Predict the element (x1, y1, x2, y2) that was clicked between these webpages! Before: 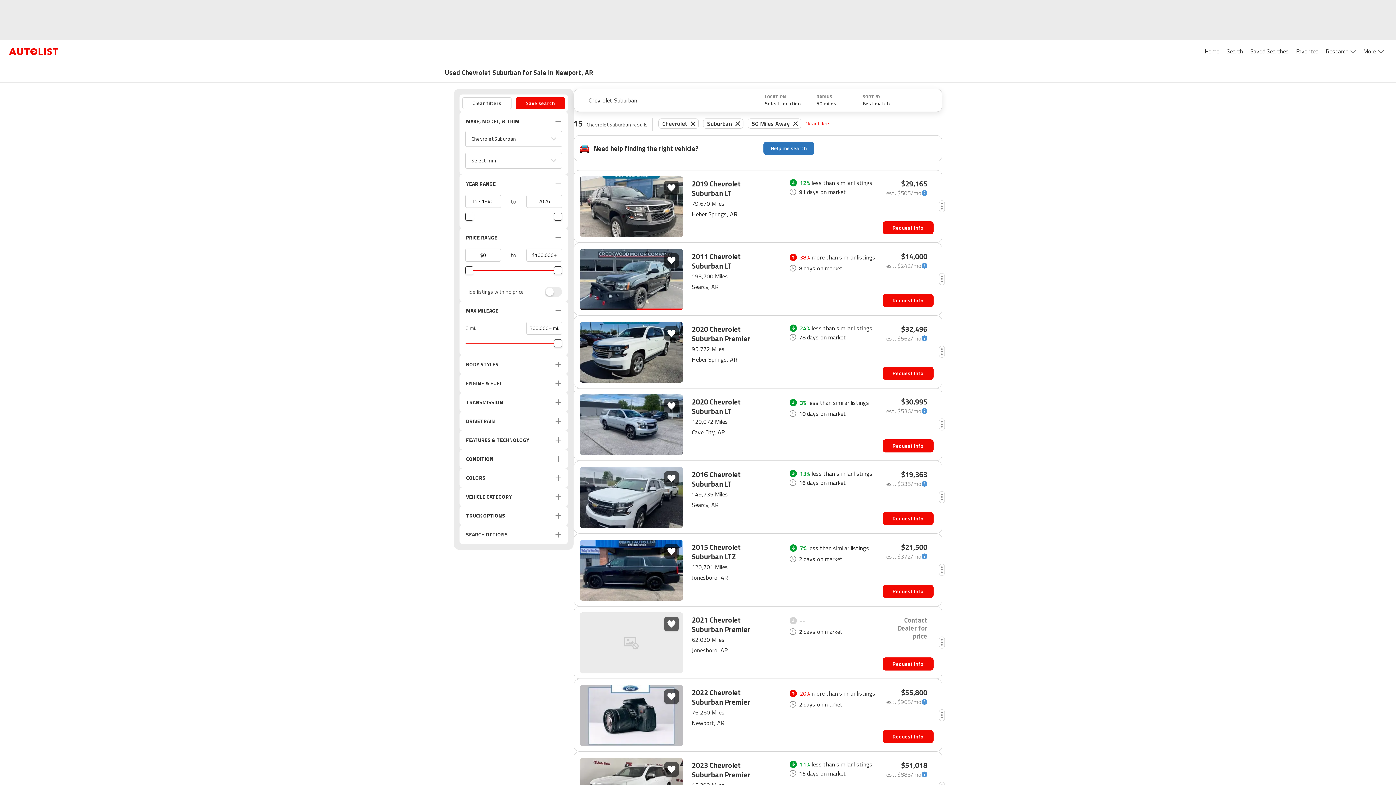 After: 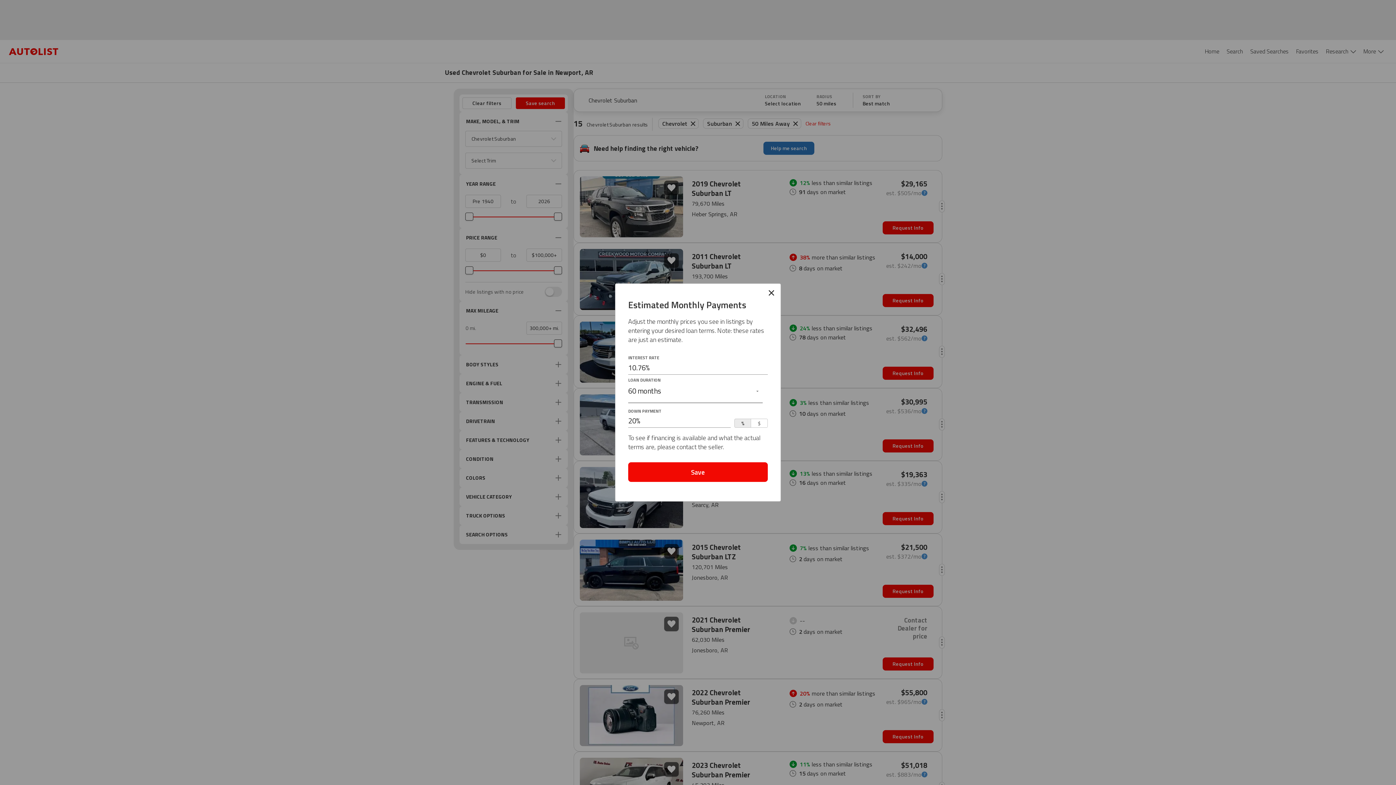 Action: label: monthly-payment-calculator bbox: (886, 407, 927, 414)